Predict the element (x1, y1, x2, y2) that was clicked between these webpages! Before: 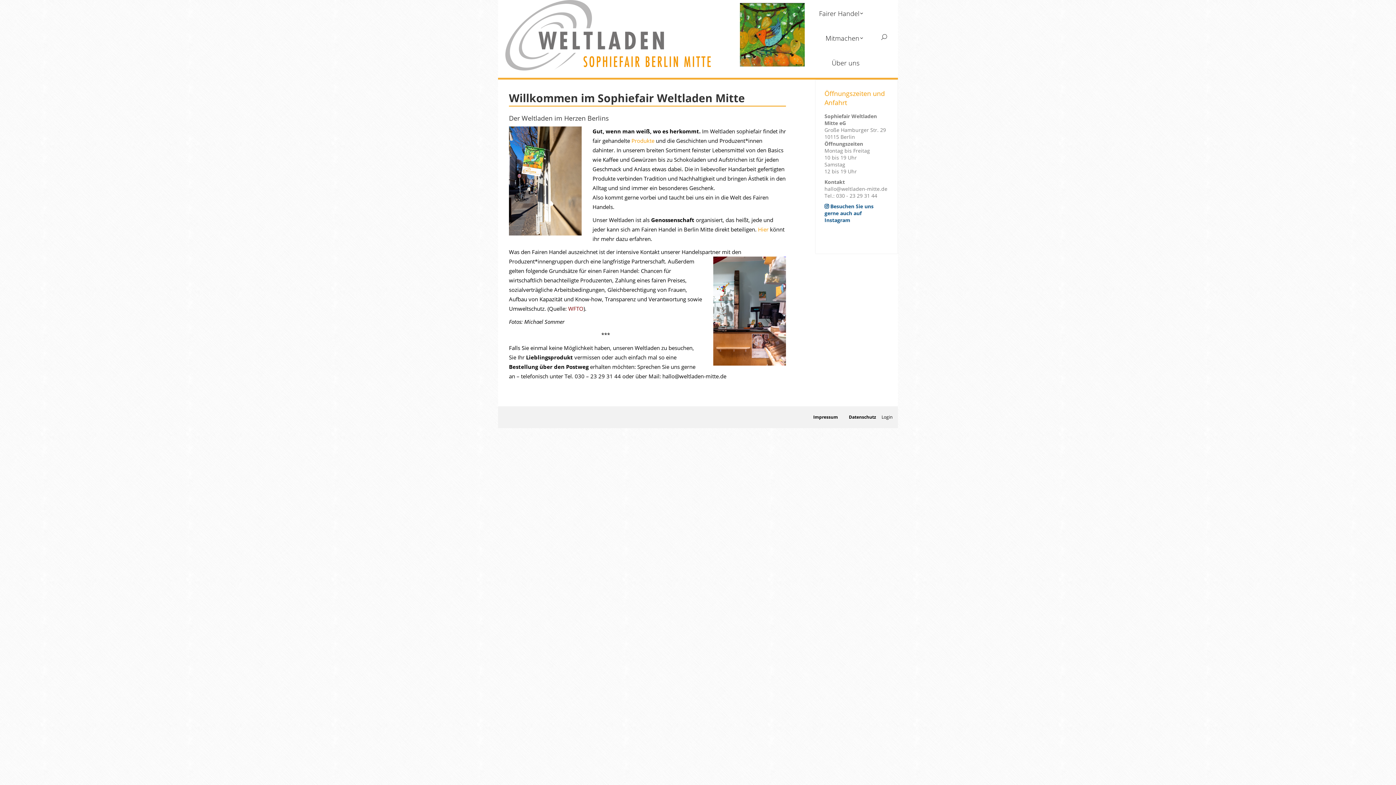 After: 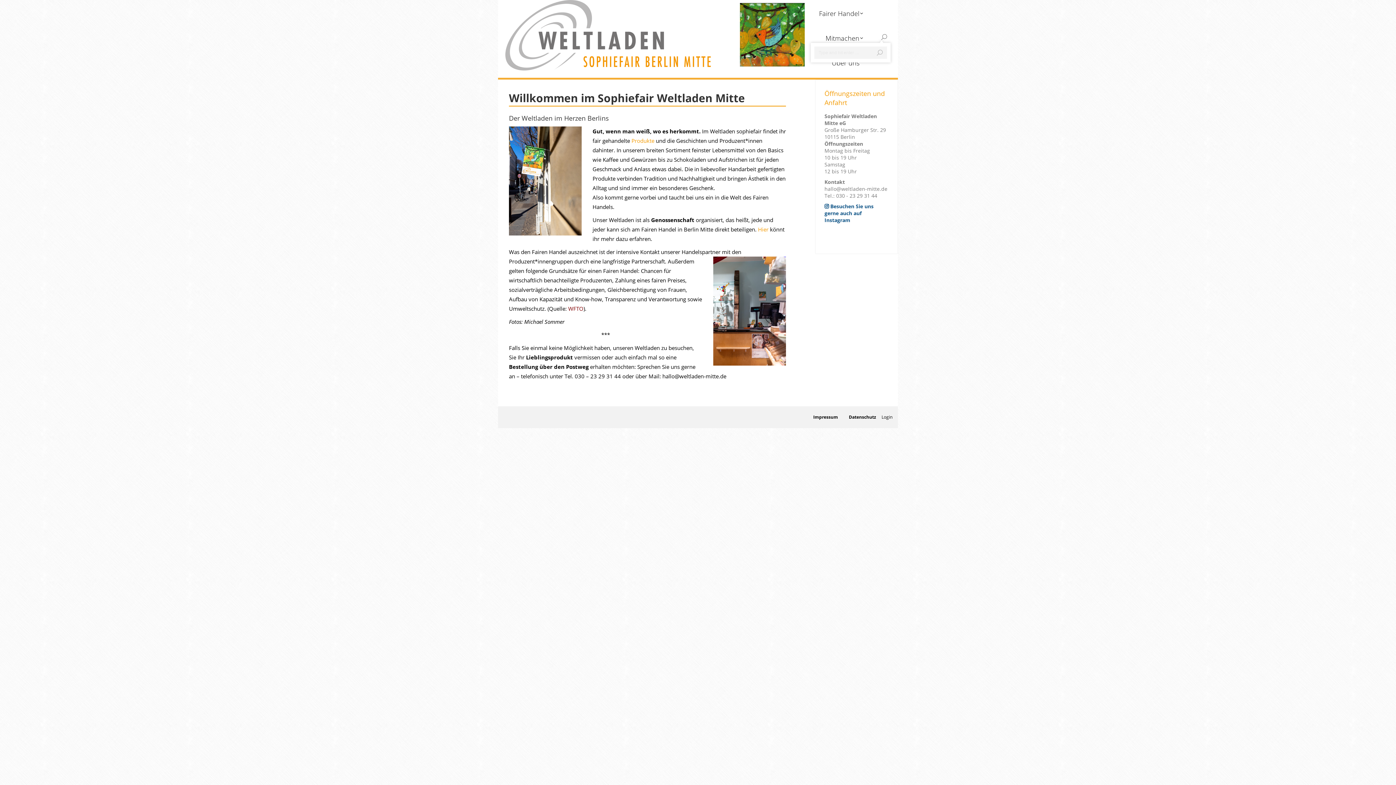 Action: bbox: (881, 34, 887, 40)